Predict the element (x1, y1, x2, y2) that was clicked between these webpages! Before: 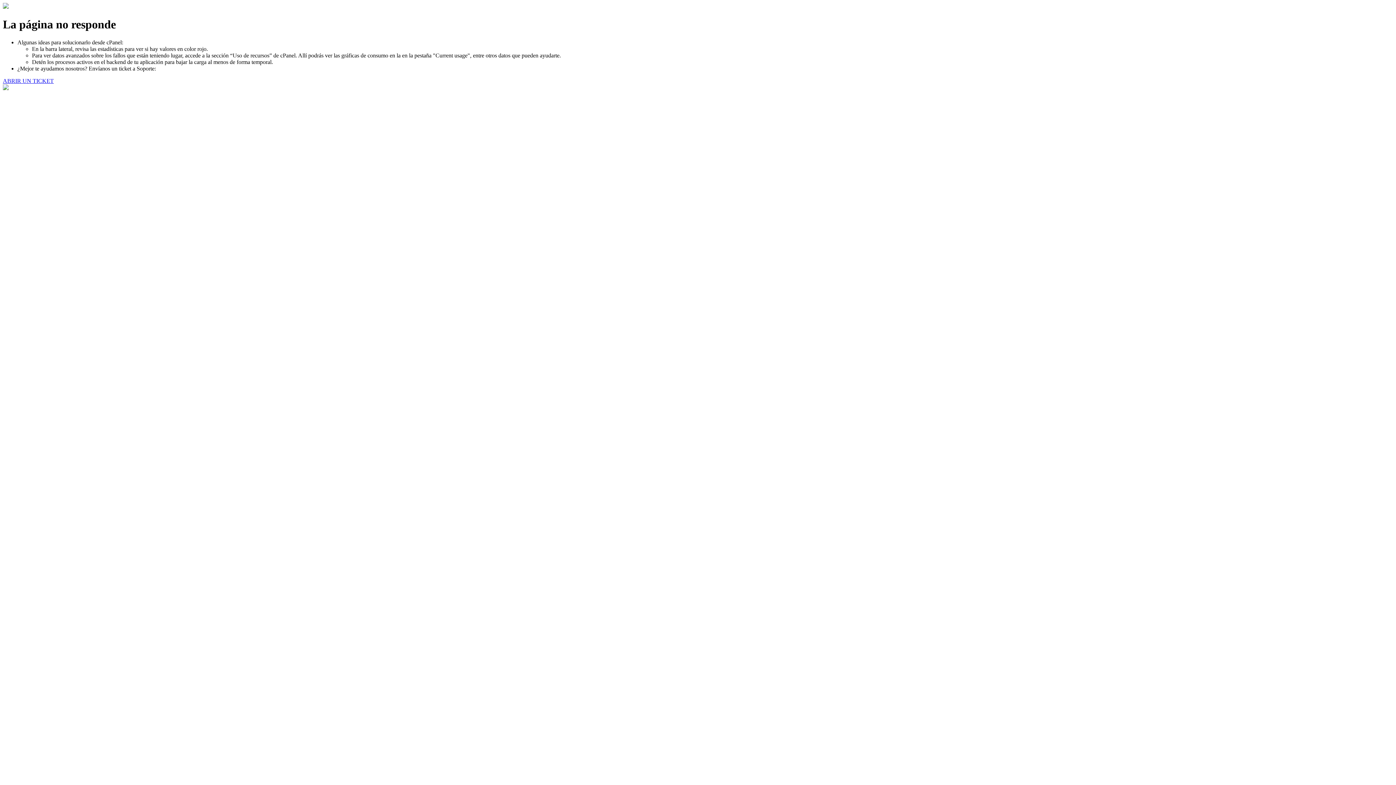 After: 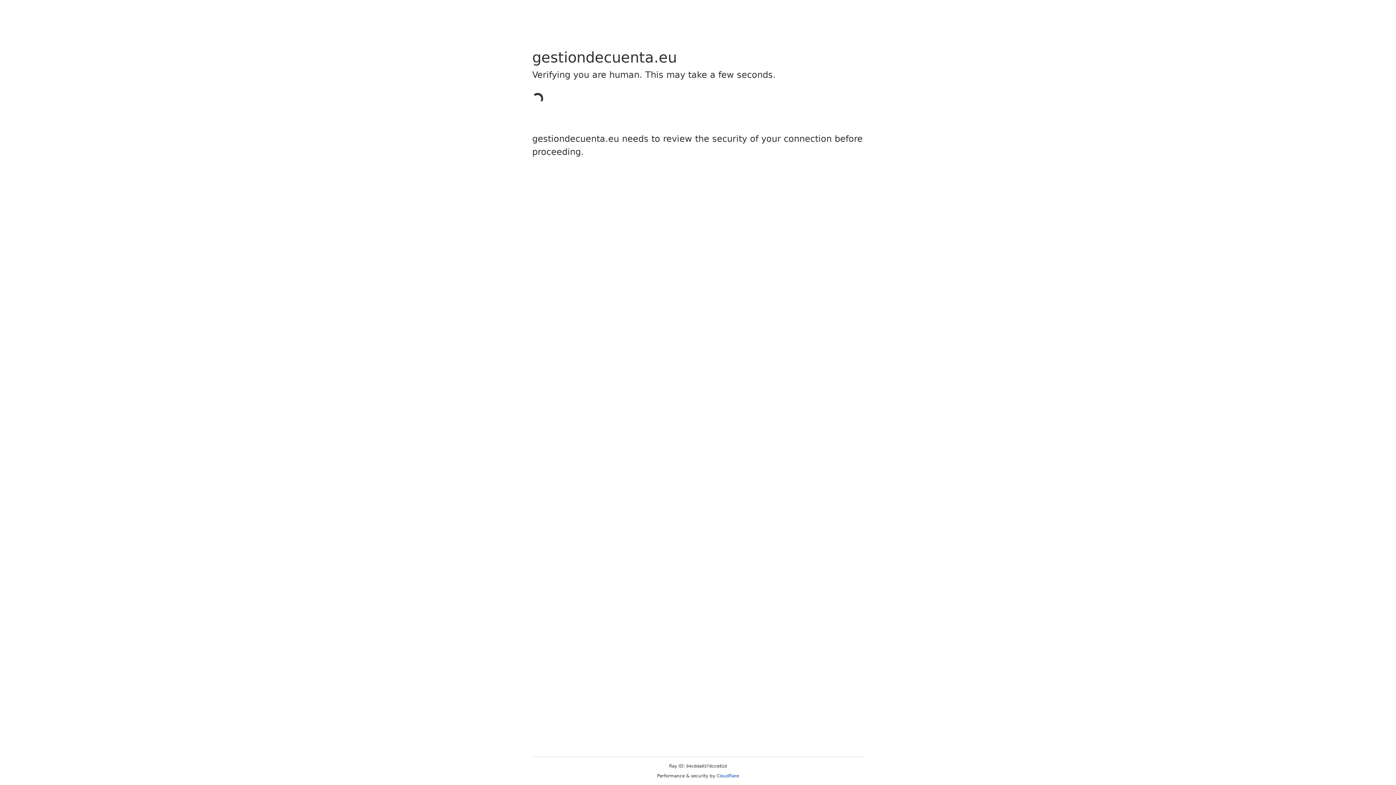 Action: bbox: (2, 77, 53, 83) label: ABRIR UN TICKET